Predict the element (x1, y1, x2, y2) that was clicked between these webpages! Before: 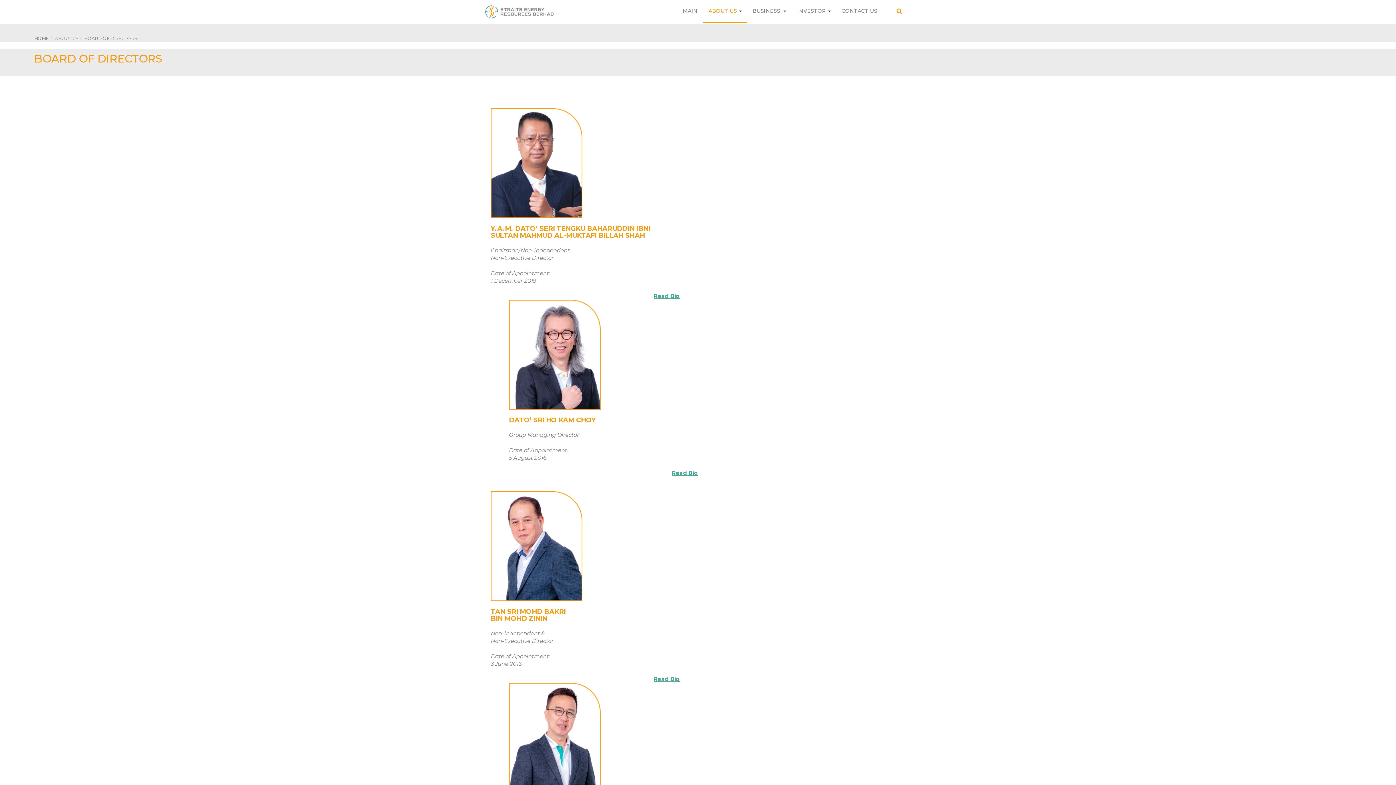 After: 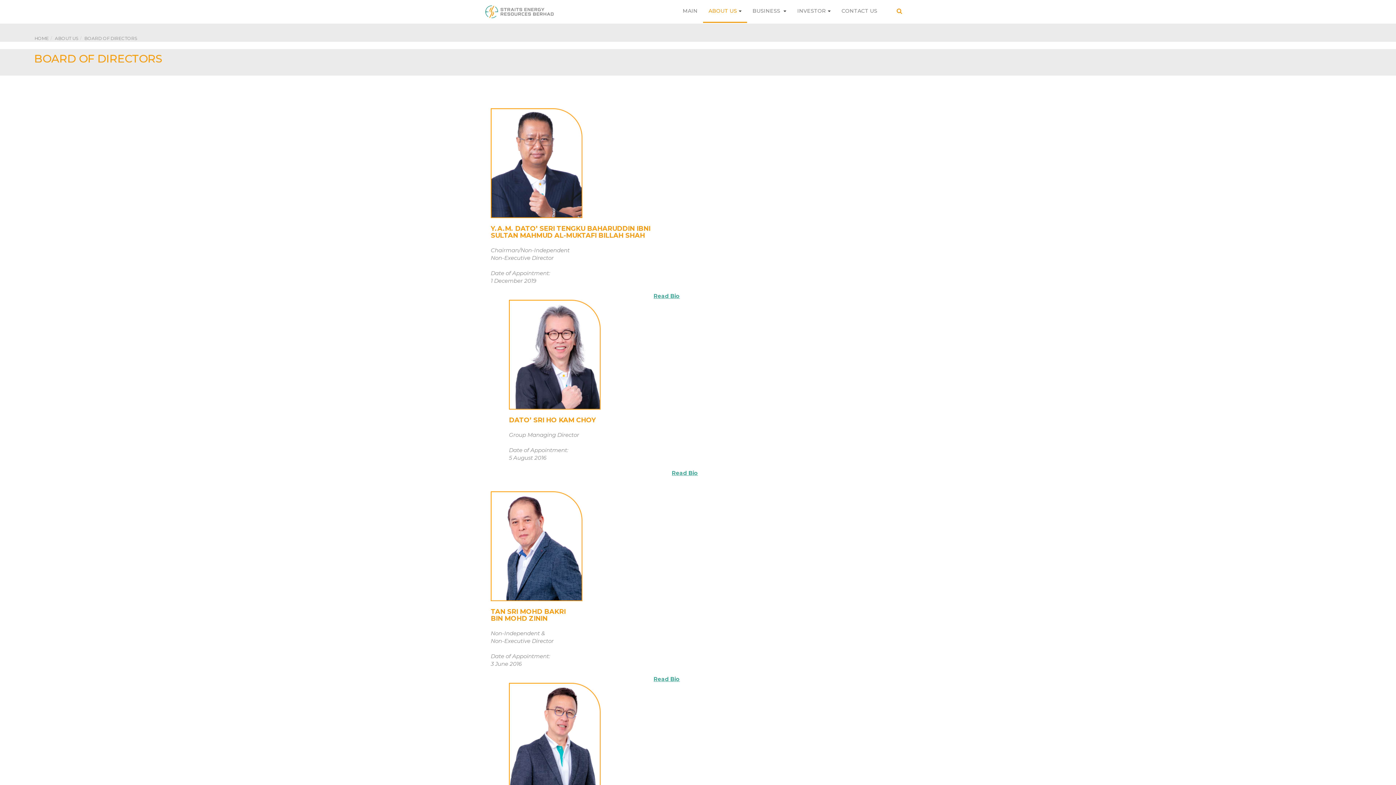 Action: bbox: (882, 0, 916, 21) label: SEARCH